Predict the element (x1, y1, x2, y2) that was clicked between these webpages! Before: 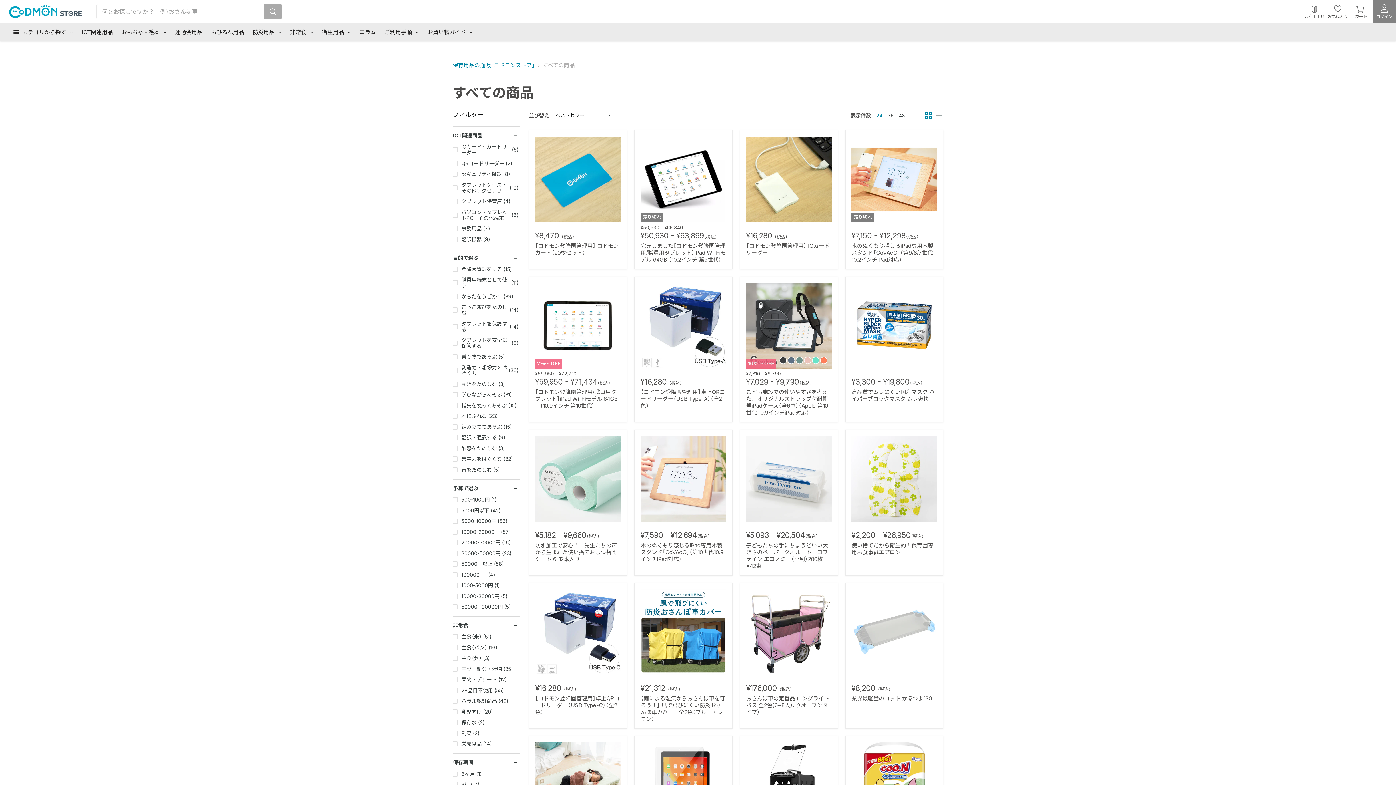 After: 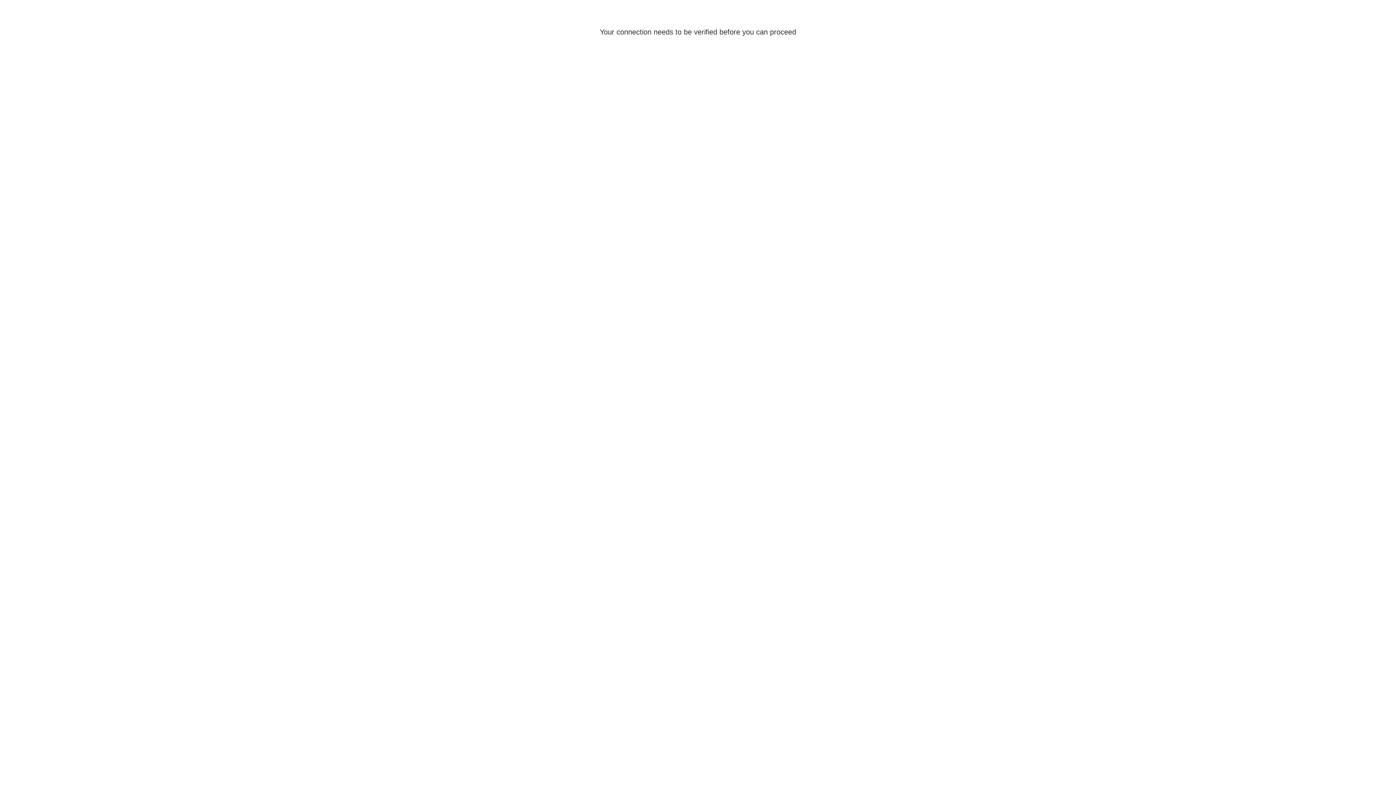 Action: label: 音をたのしむ
(5) bbox: (451, 466, 520, 474)